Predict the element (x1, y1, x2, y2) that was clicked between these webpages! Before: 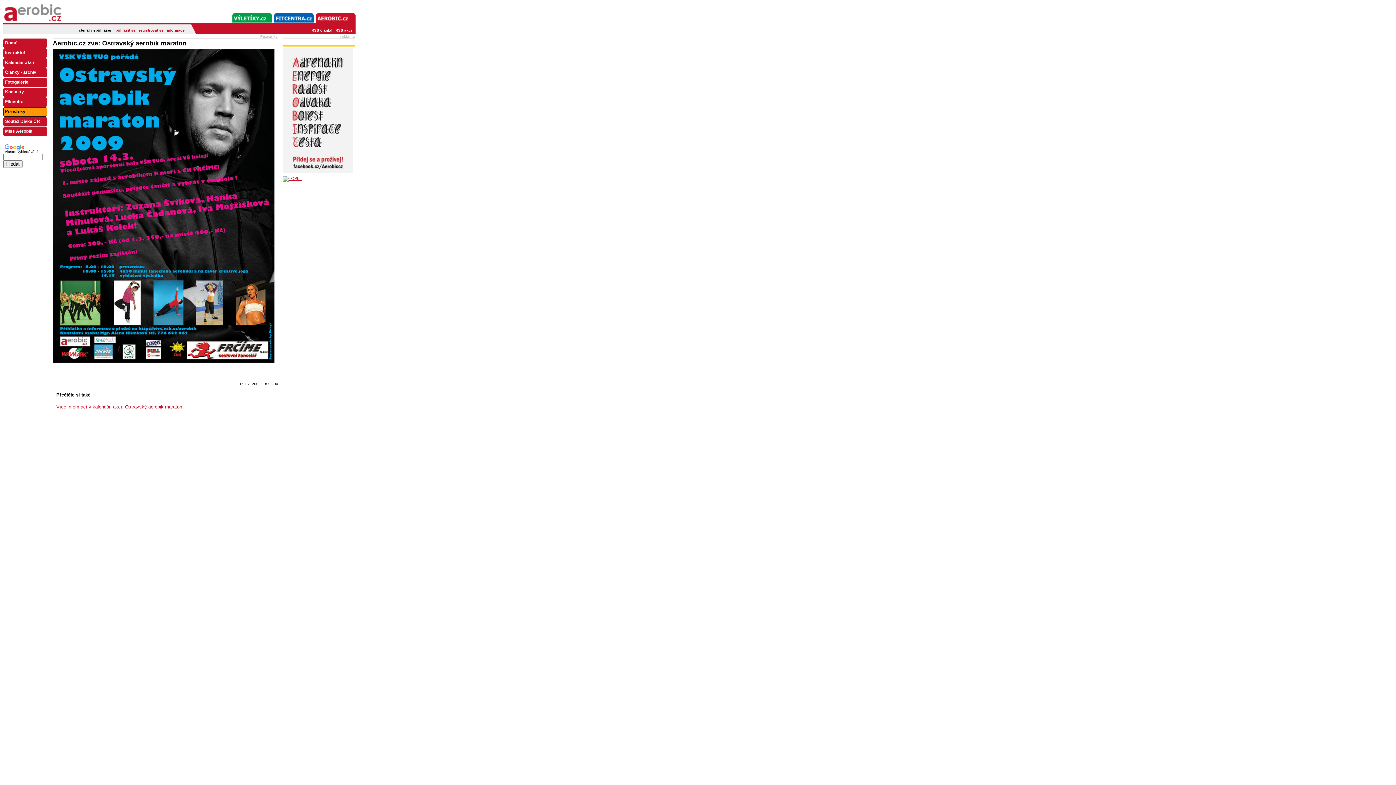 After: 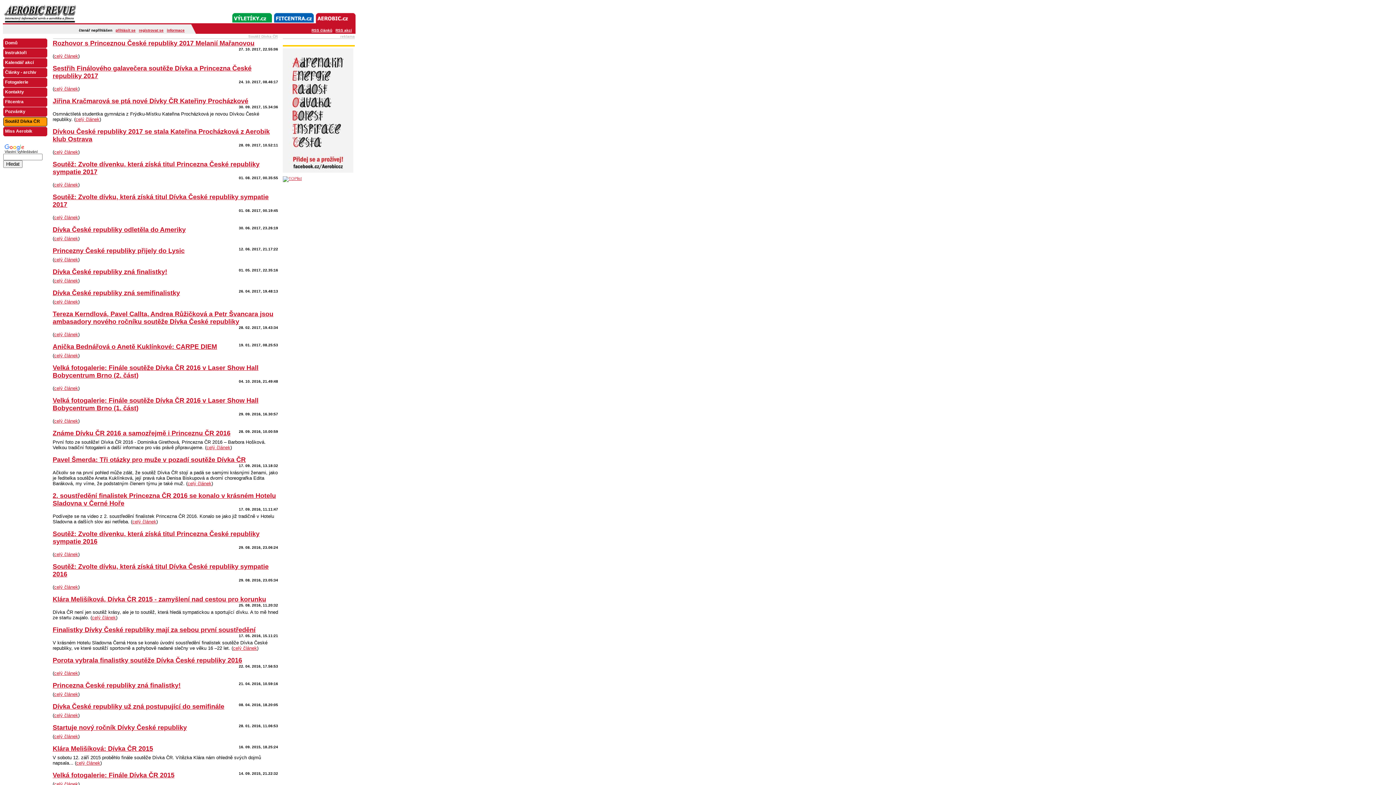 Action: label: Soutěž Dívka ČR bbox: (3, 117, 47, 126)